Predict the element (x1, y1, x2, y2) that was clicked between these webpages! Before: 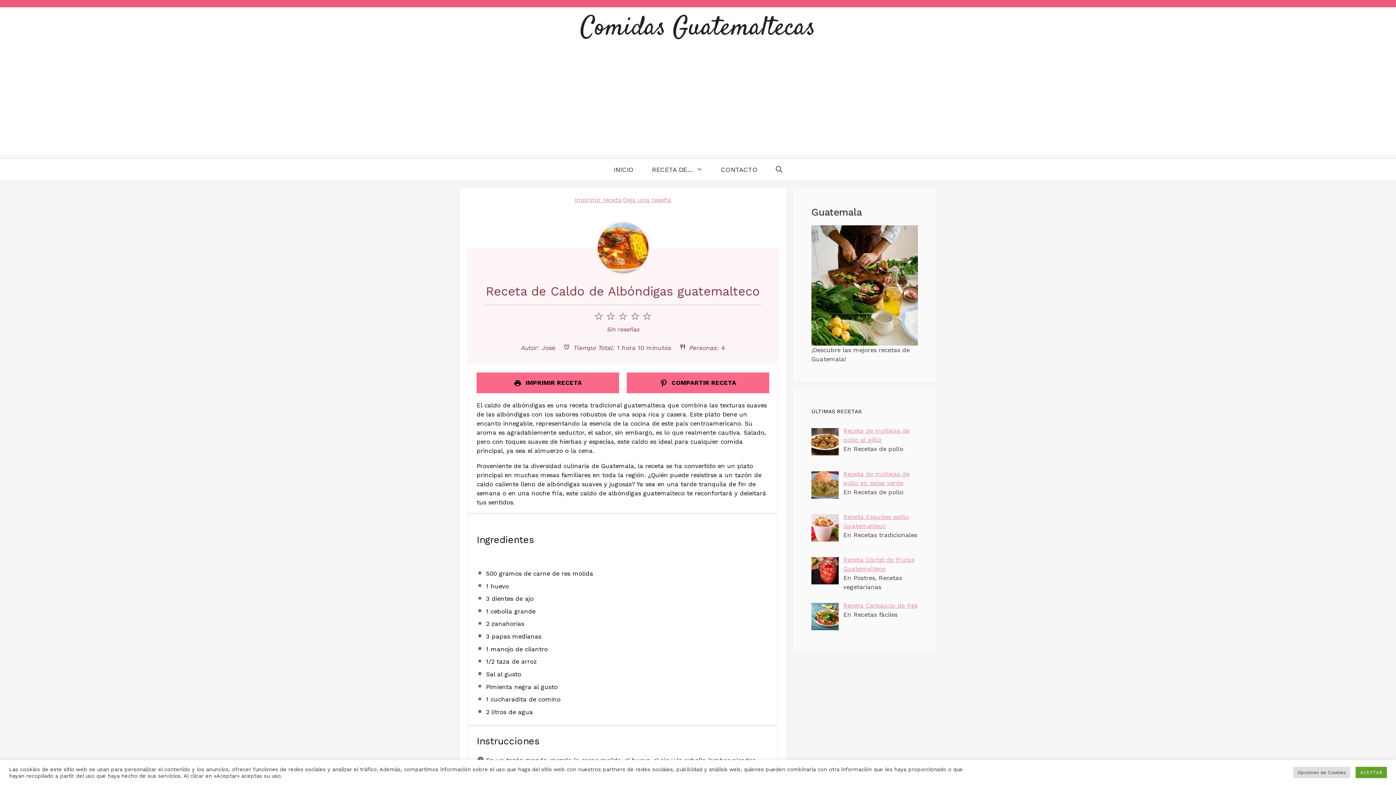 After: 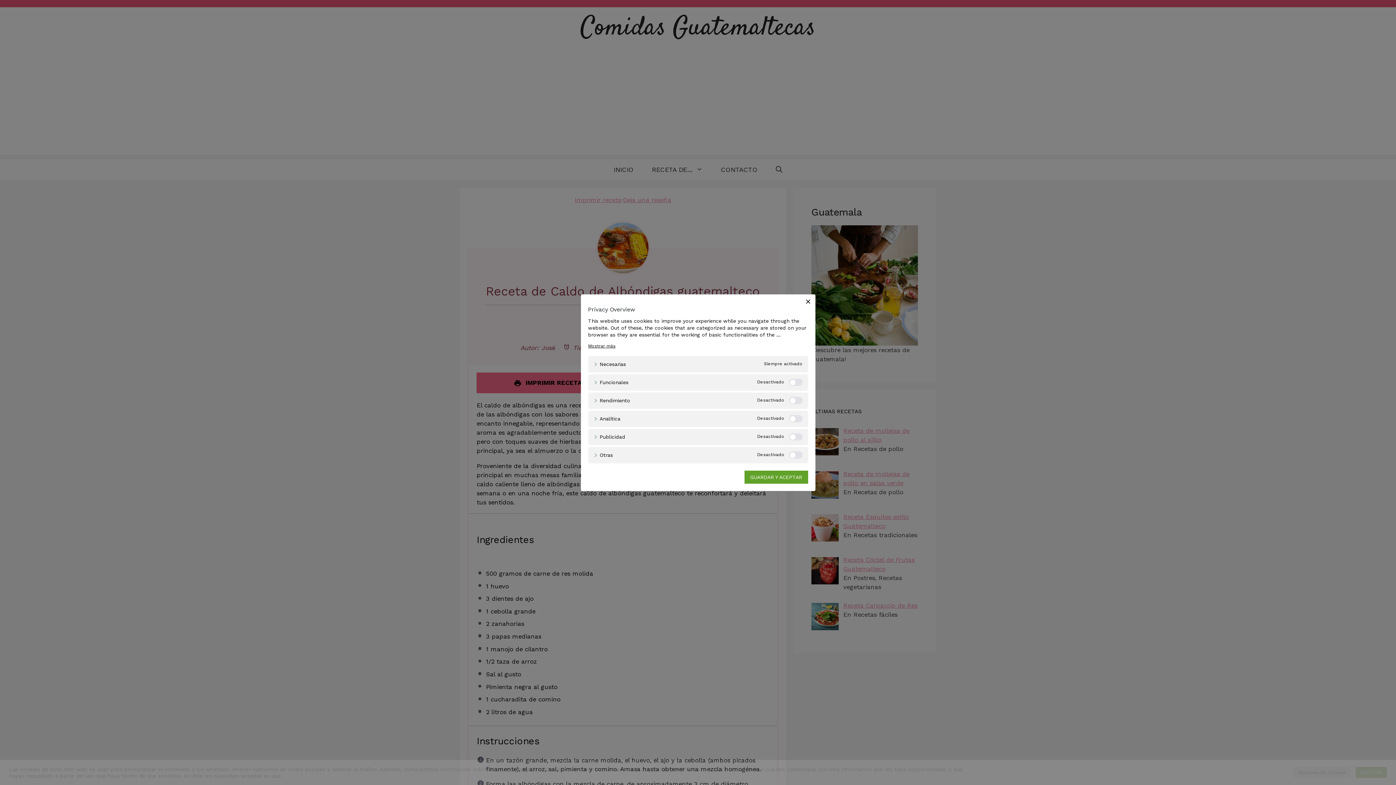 Action: label: Opciones de Cookies bbox: (1293, 767, 1350, 778)